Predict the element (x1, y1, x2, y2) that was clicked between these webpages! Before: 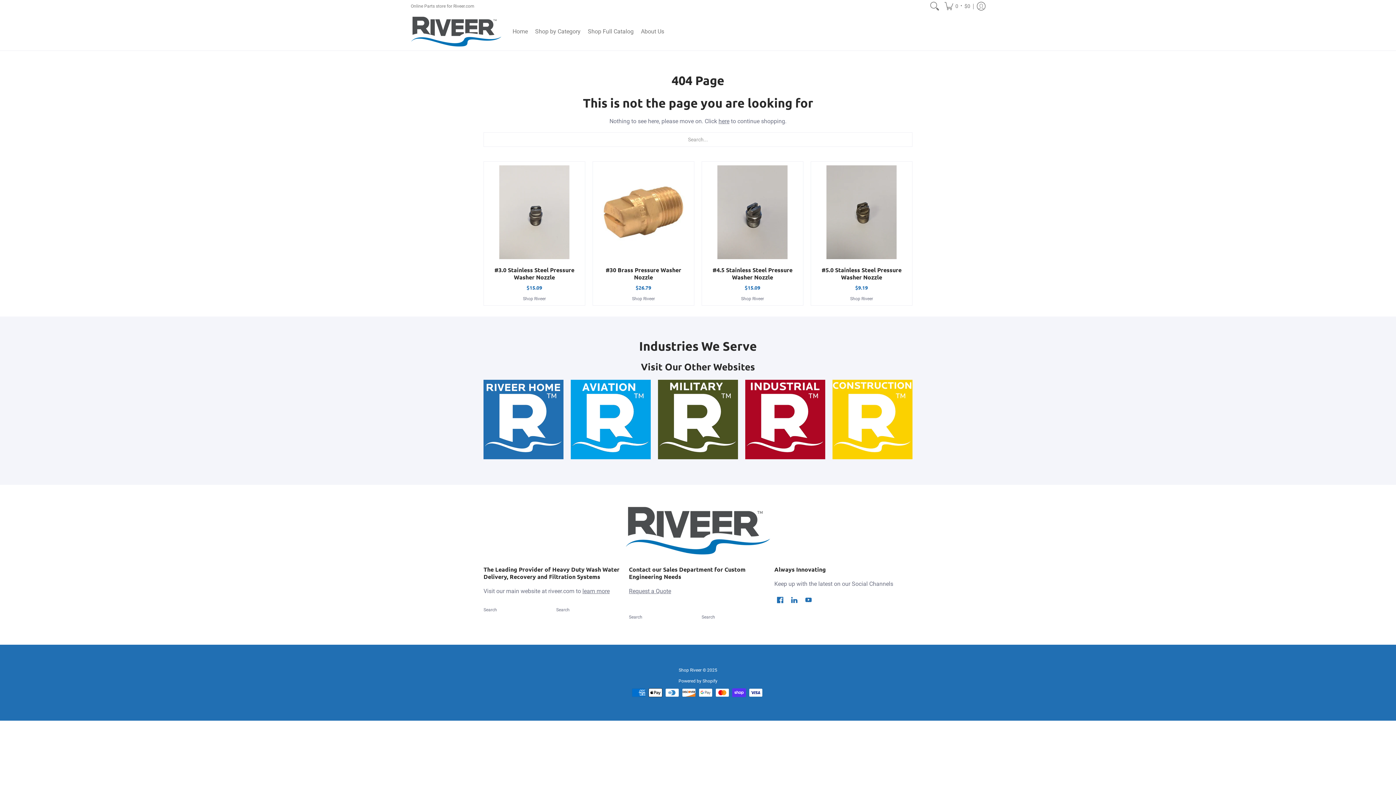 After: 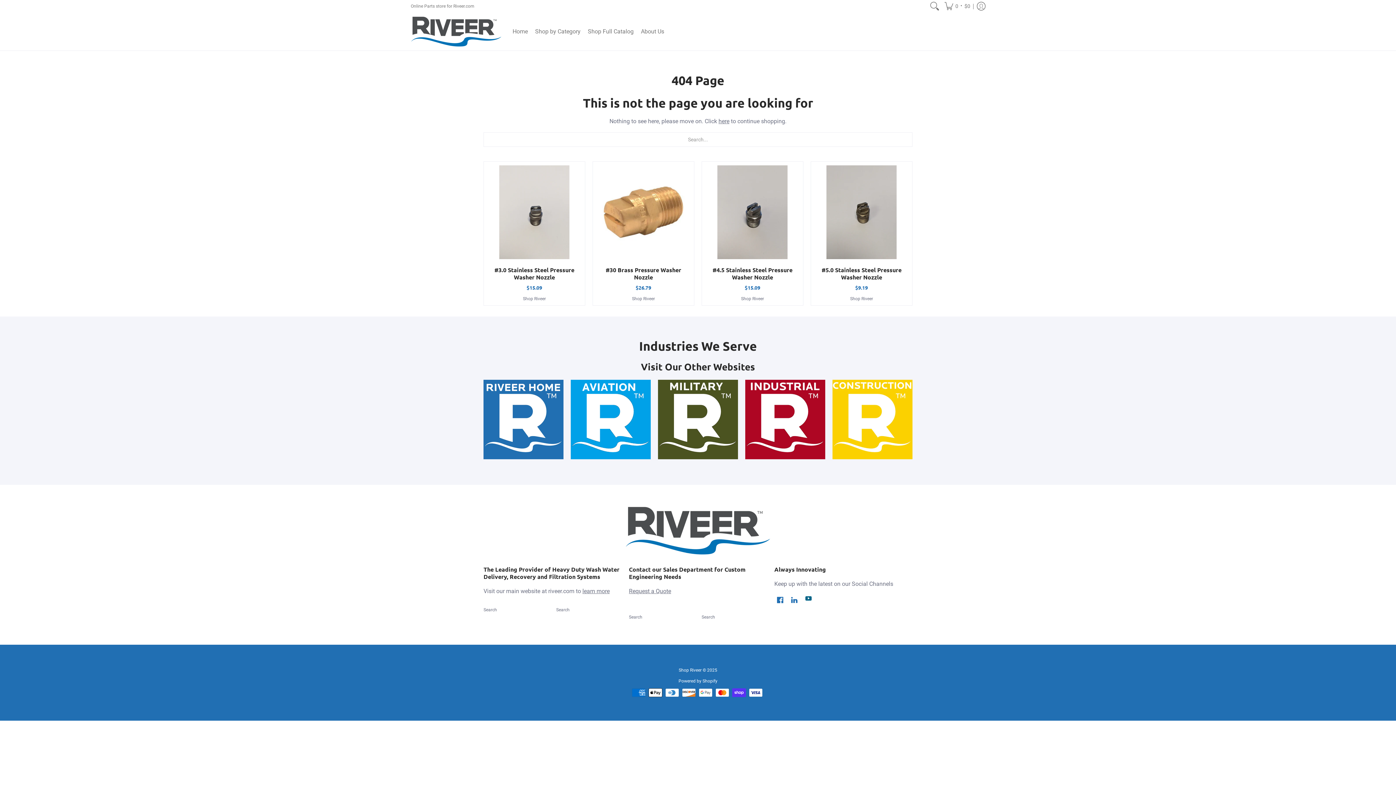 Action: bbox: (805, 593, 811, 600) label: YouTube